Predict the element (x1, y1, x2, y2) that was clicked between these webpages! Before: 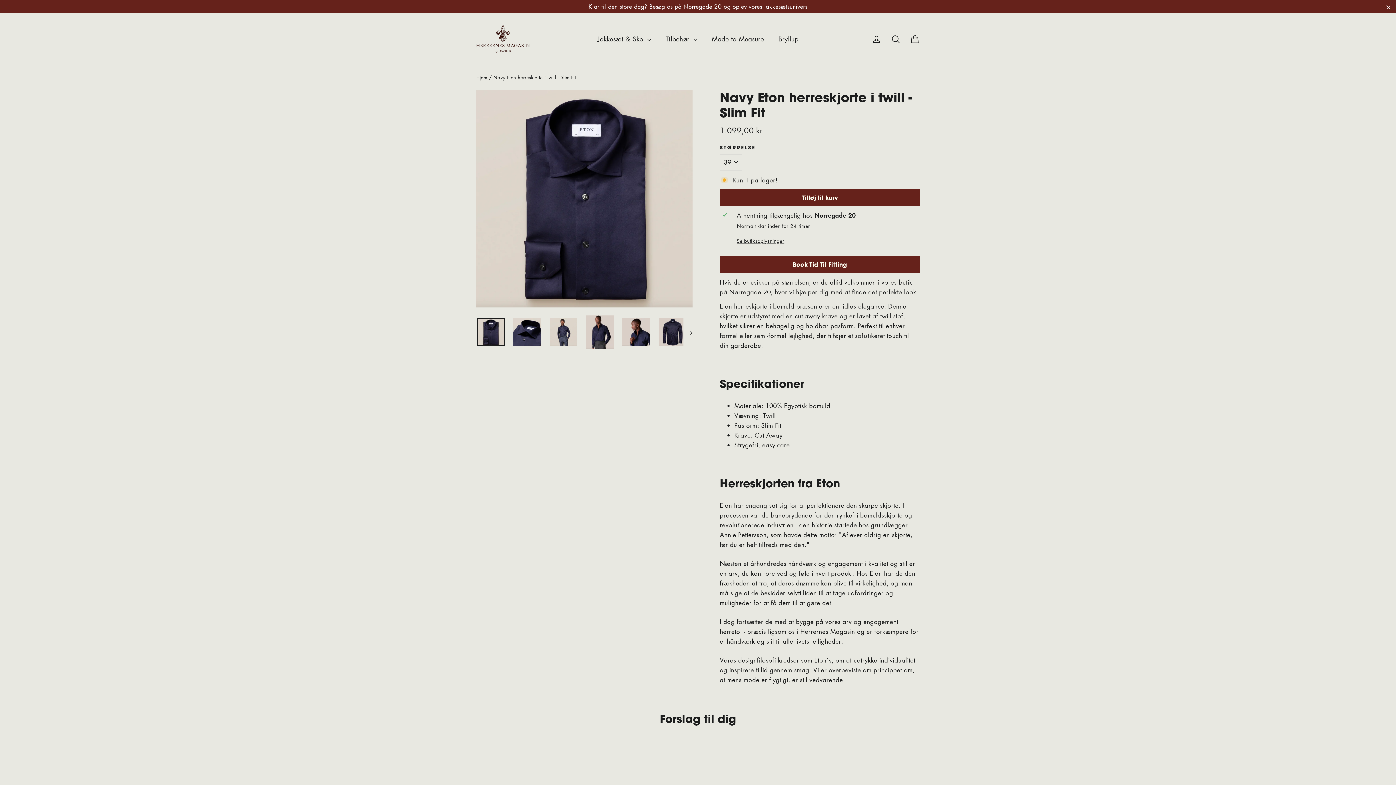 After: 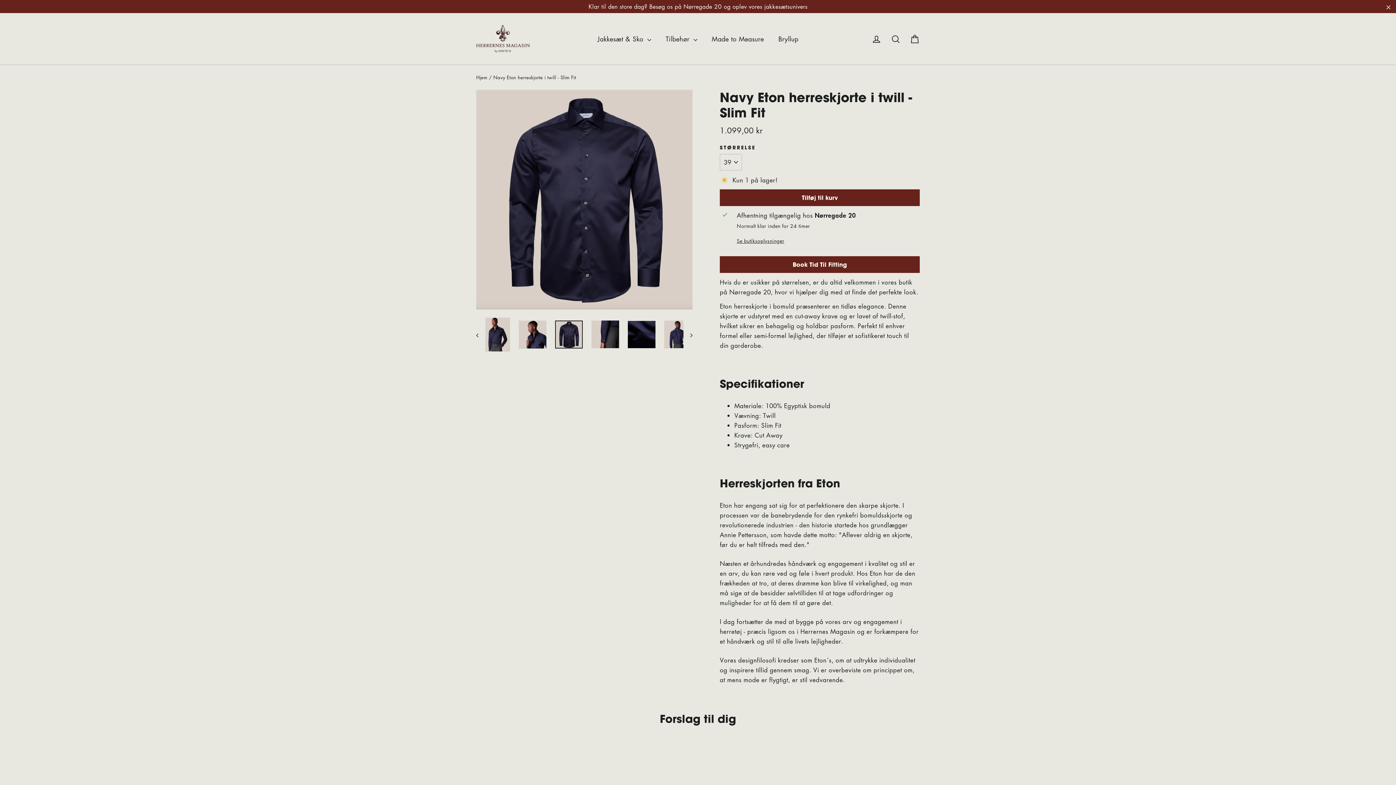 Action: bbox: (658, 318, 686, 346)